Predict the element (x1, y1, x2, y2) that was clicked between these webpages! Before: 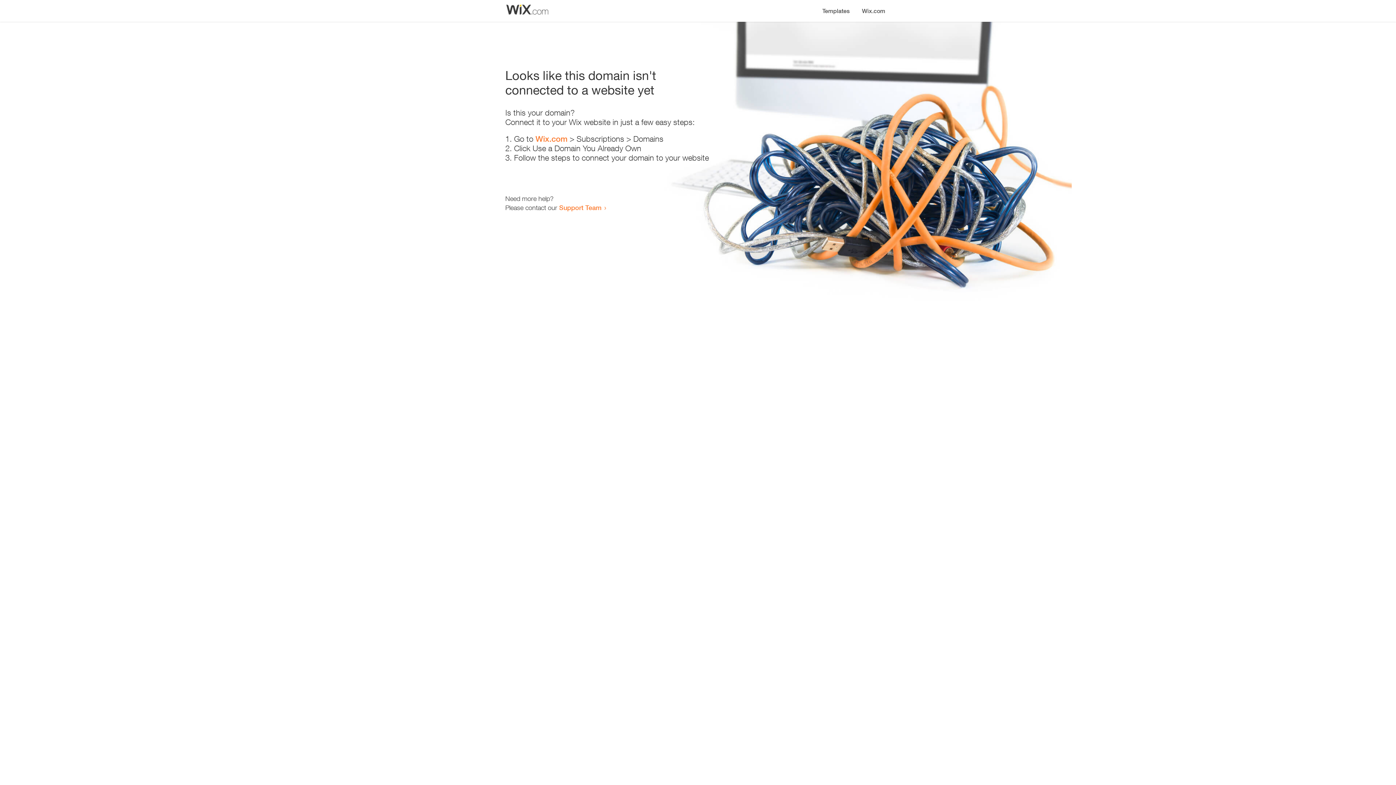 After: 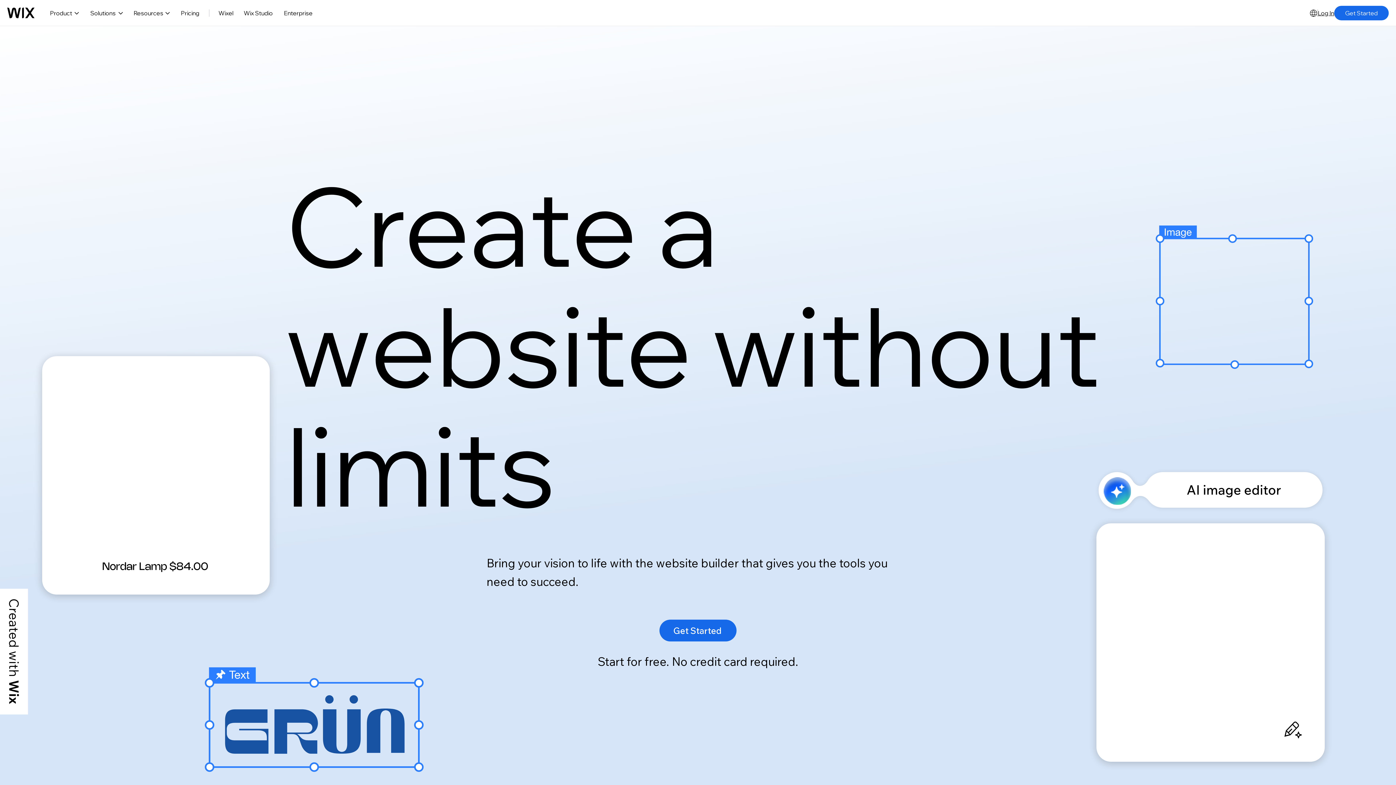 Action: label: Wix.com bbox: (856, 0, 890, 14)